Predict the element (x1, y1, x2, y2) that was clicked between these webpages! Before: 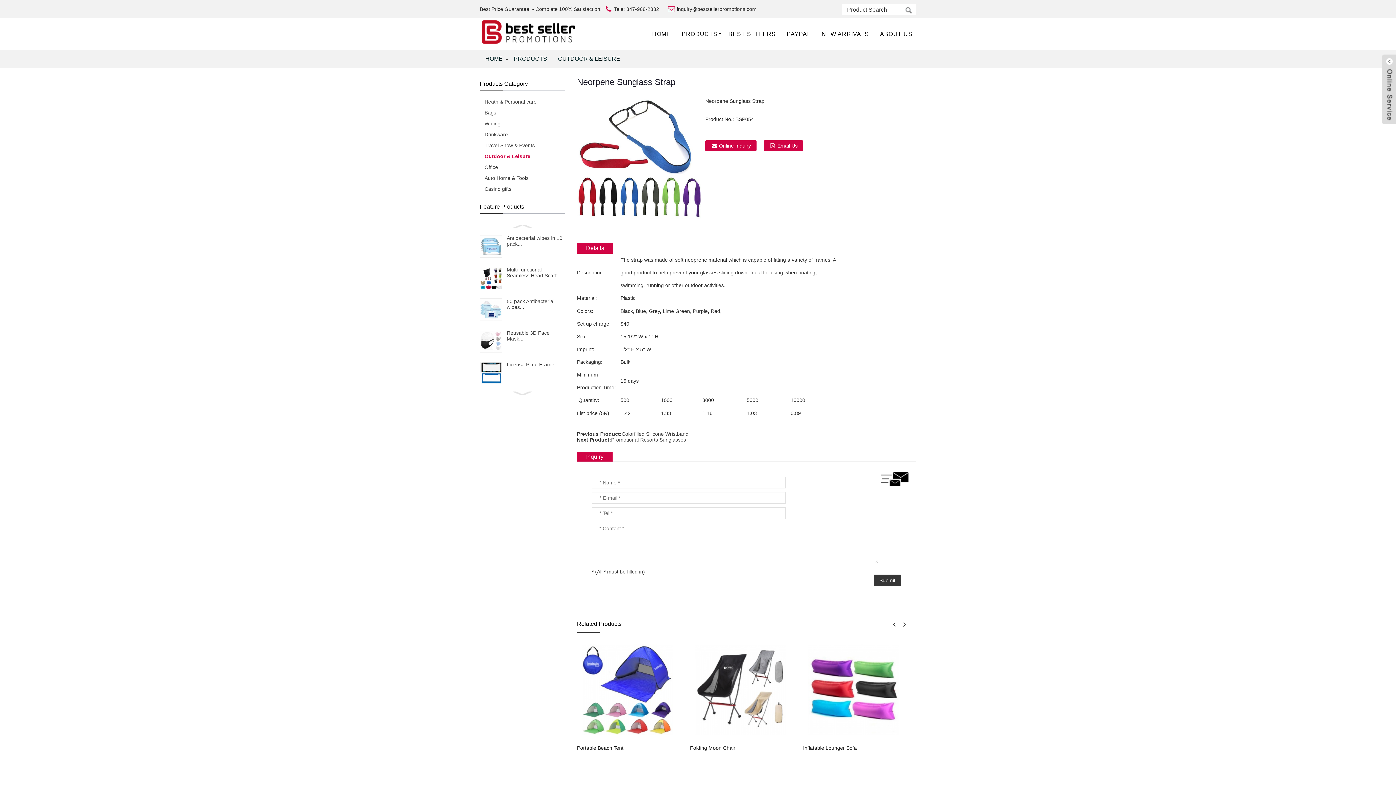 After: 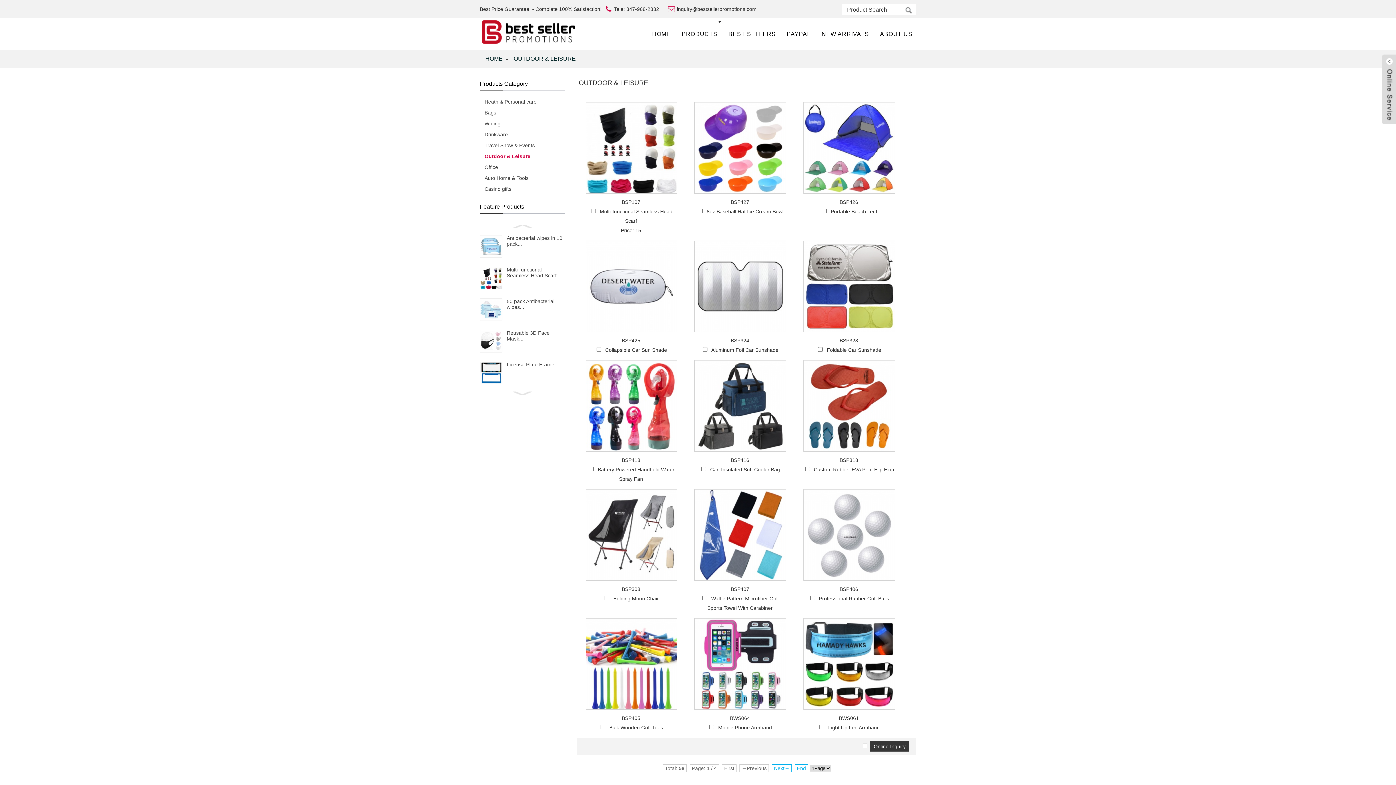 Action: label: OUTDOOR & LEISURE bbox: (552, 49, 625, 68)